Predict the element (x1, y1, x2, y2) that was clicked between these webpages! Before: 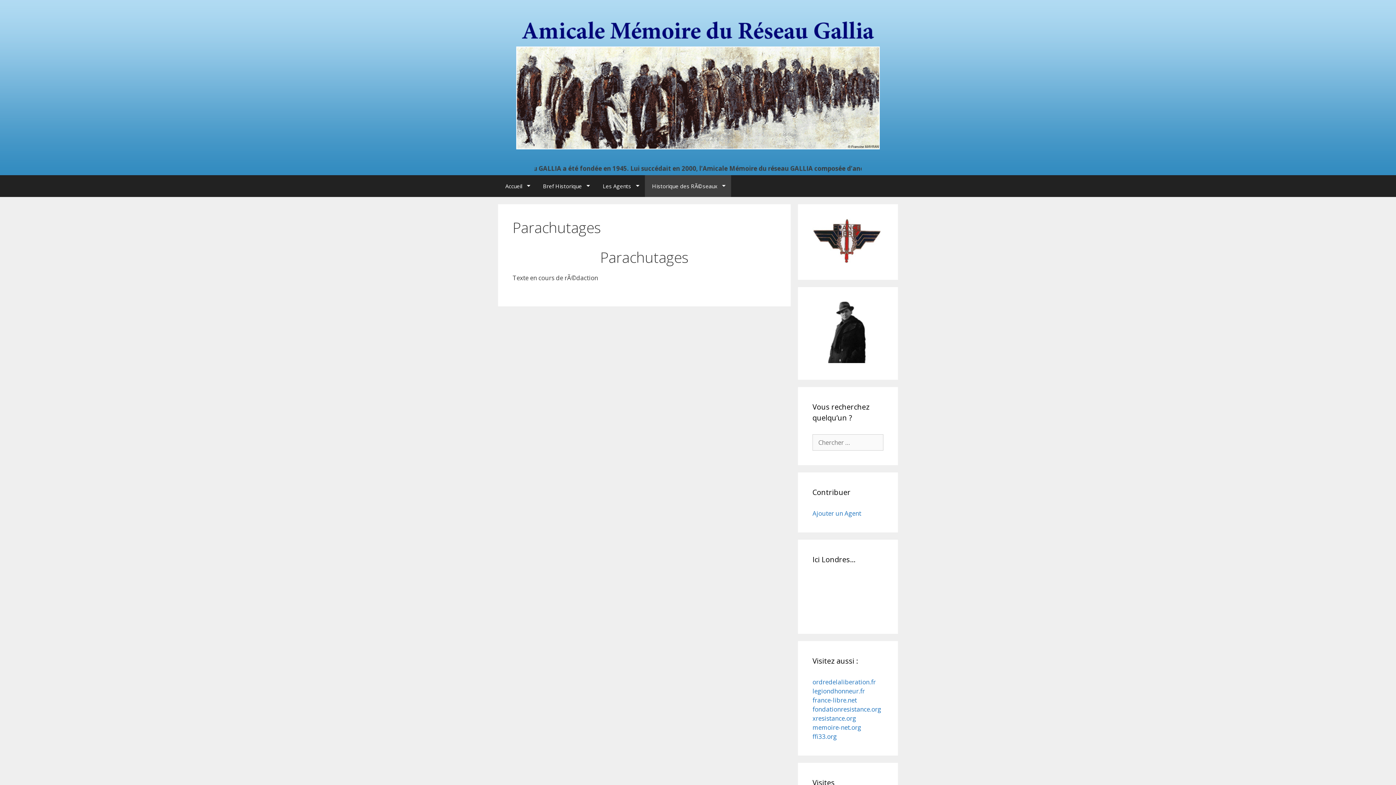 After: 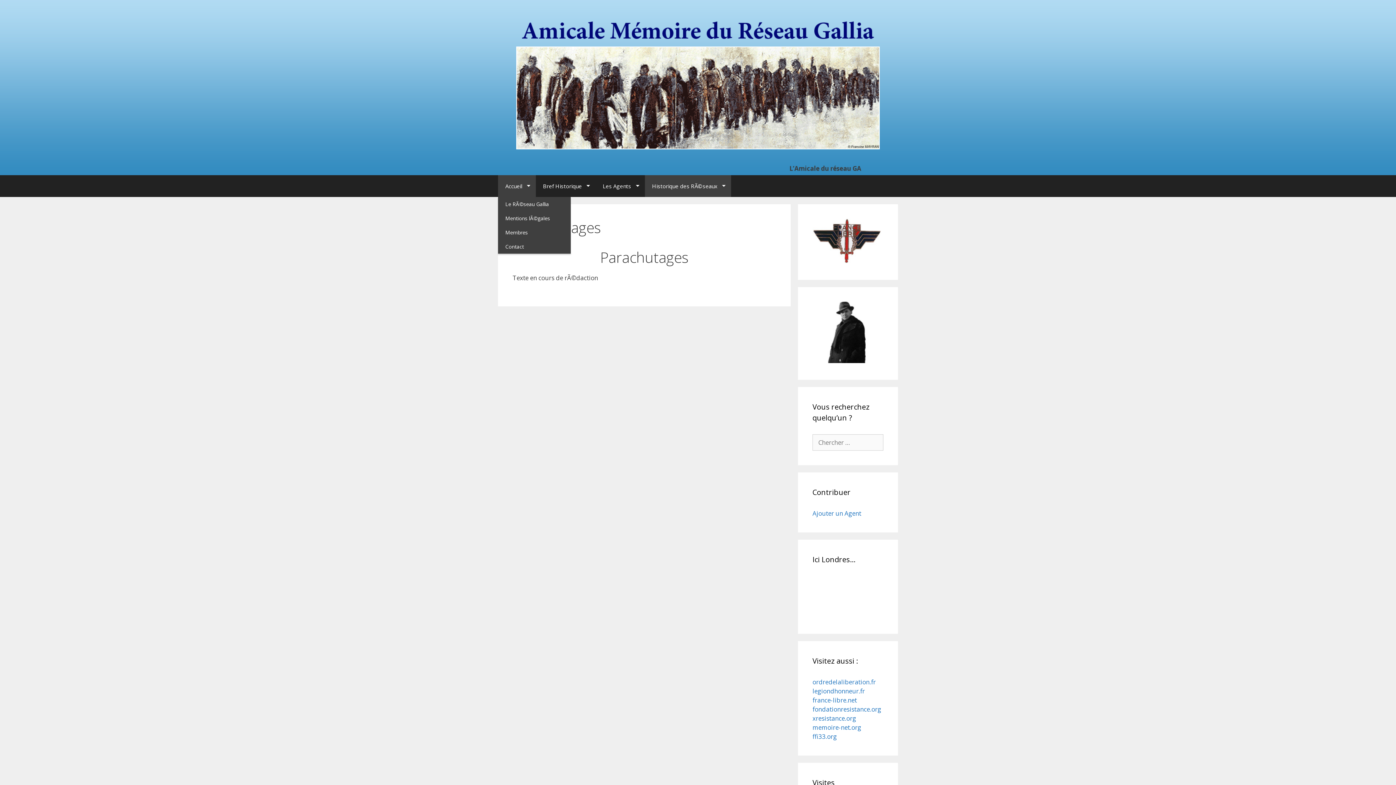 Action: label: Accueil bbox: (498, 175, 535, 197)